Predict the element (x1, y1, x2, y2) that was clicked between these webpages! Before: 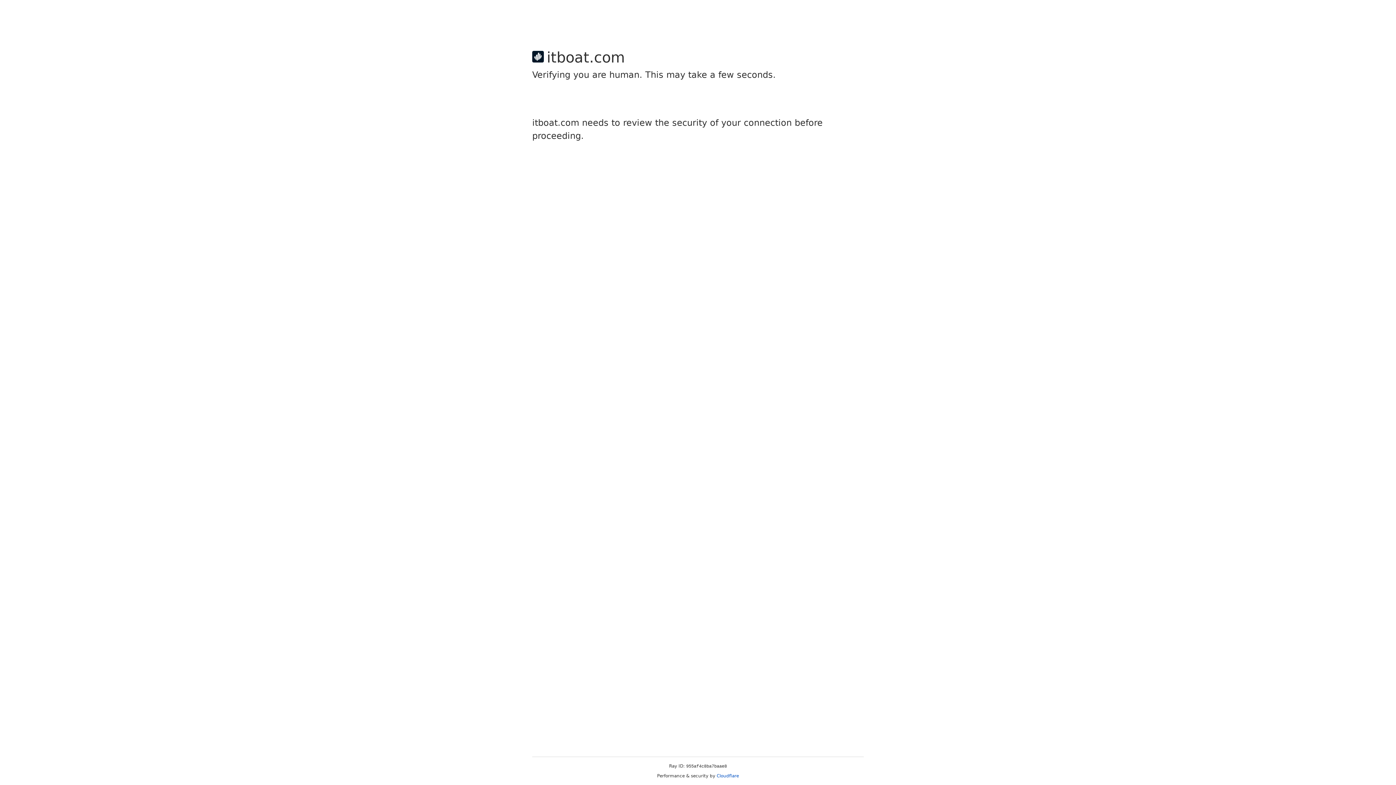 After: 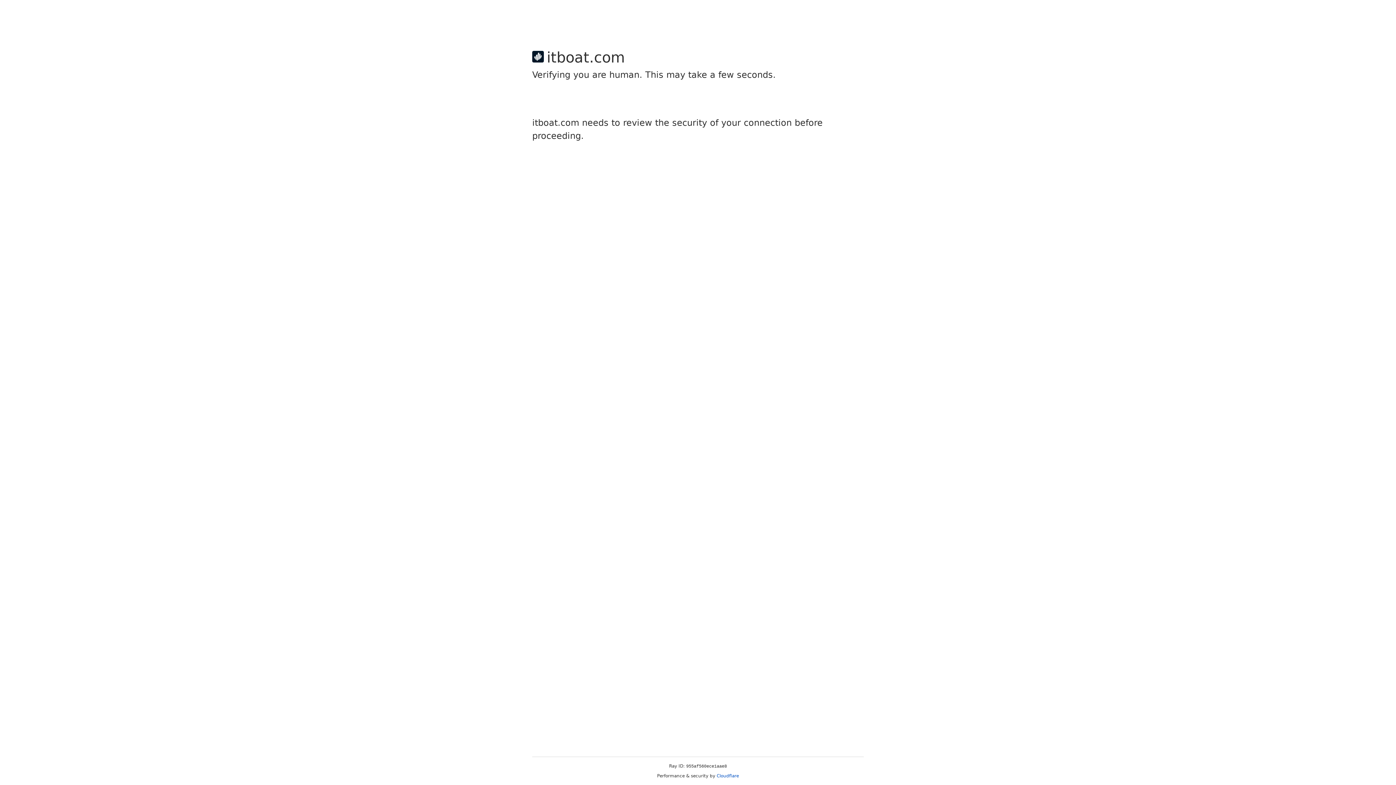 Action: bbox: (716, 773, 739, 778) label: Cloudflare